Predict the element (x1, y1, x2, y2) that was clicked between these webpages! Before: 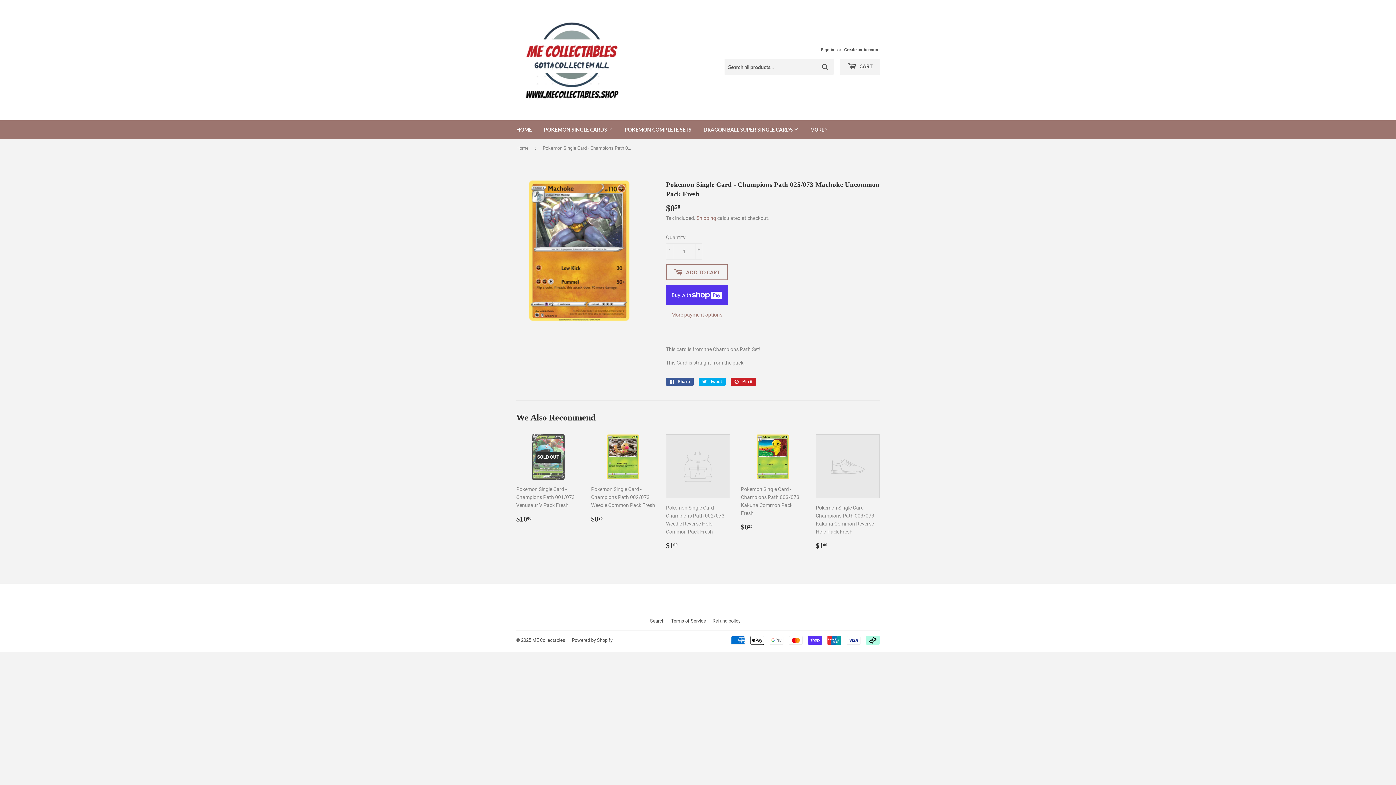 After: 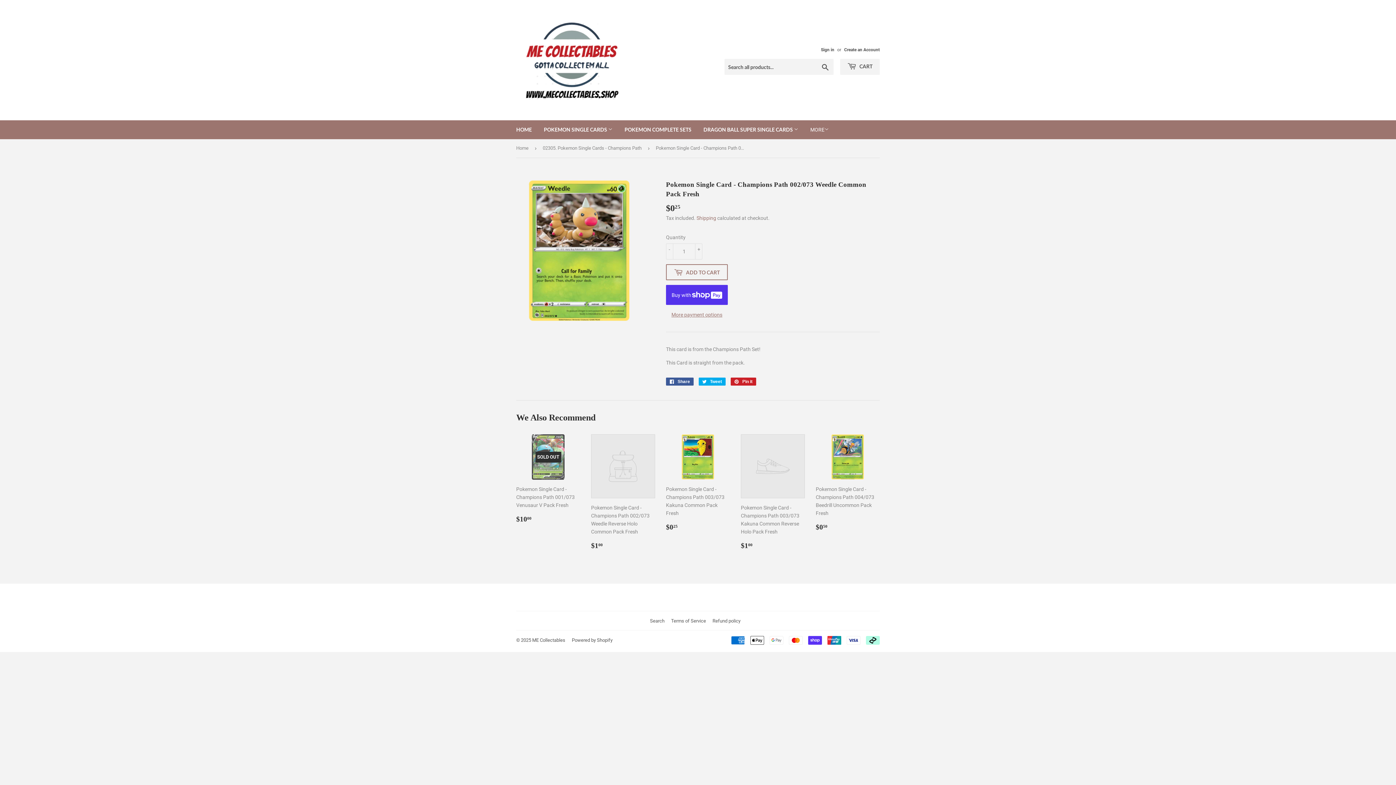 Action: bbox: (591, 434, 655, 524) label: Pokemon Single Card - Champions Path 002/073 Weedle Common Pack Fresh

Regular price
$025
$0.25